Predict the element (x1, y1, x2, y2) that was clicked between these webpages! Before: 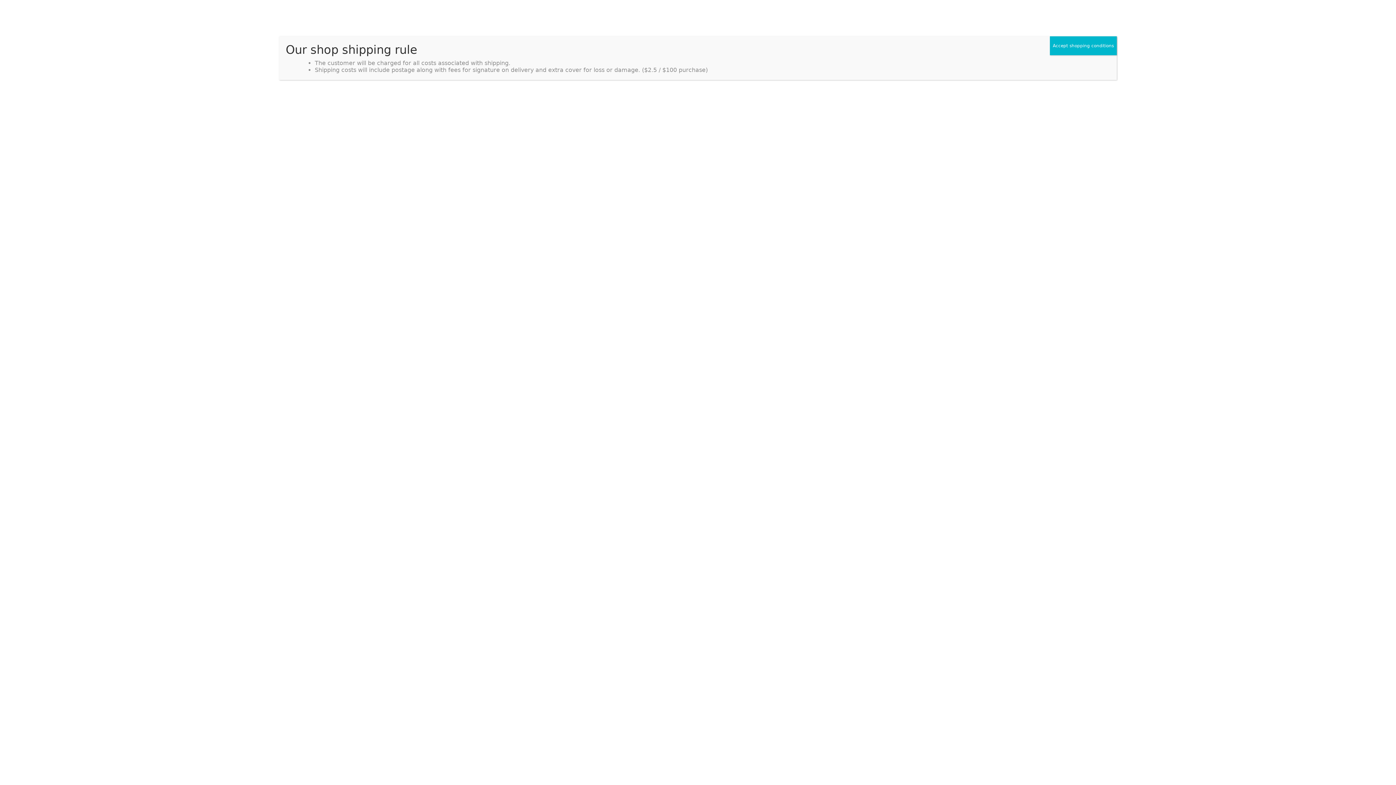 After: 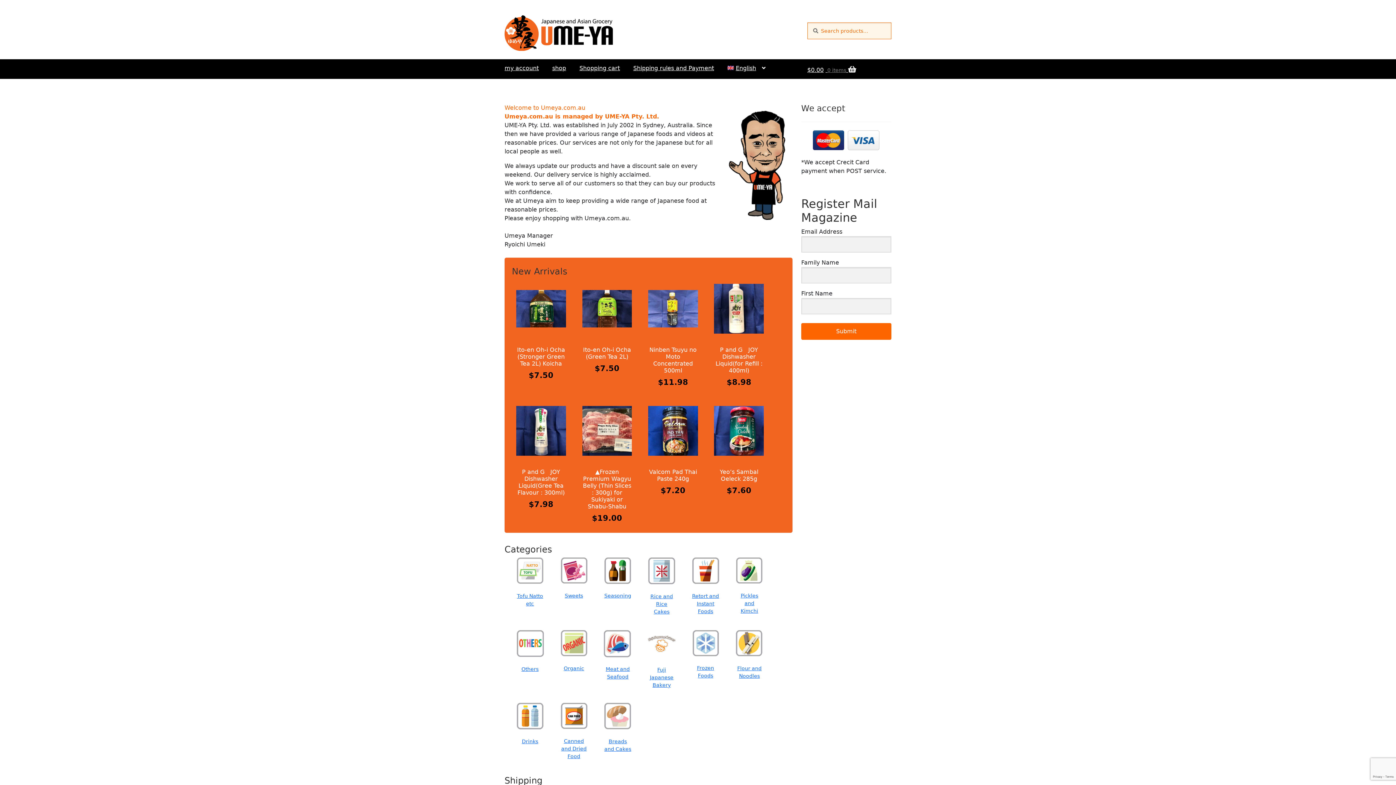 Action: label: Close bbox: (1050, 36, 1117, 55)